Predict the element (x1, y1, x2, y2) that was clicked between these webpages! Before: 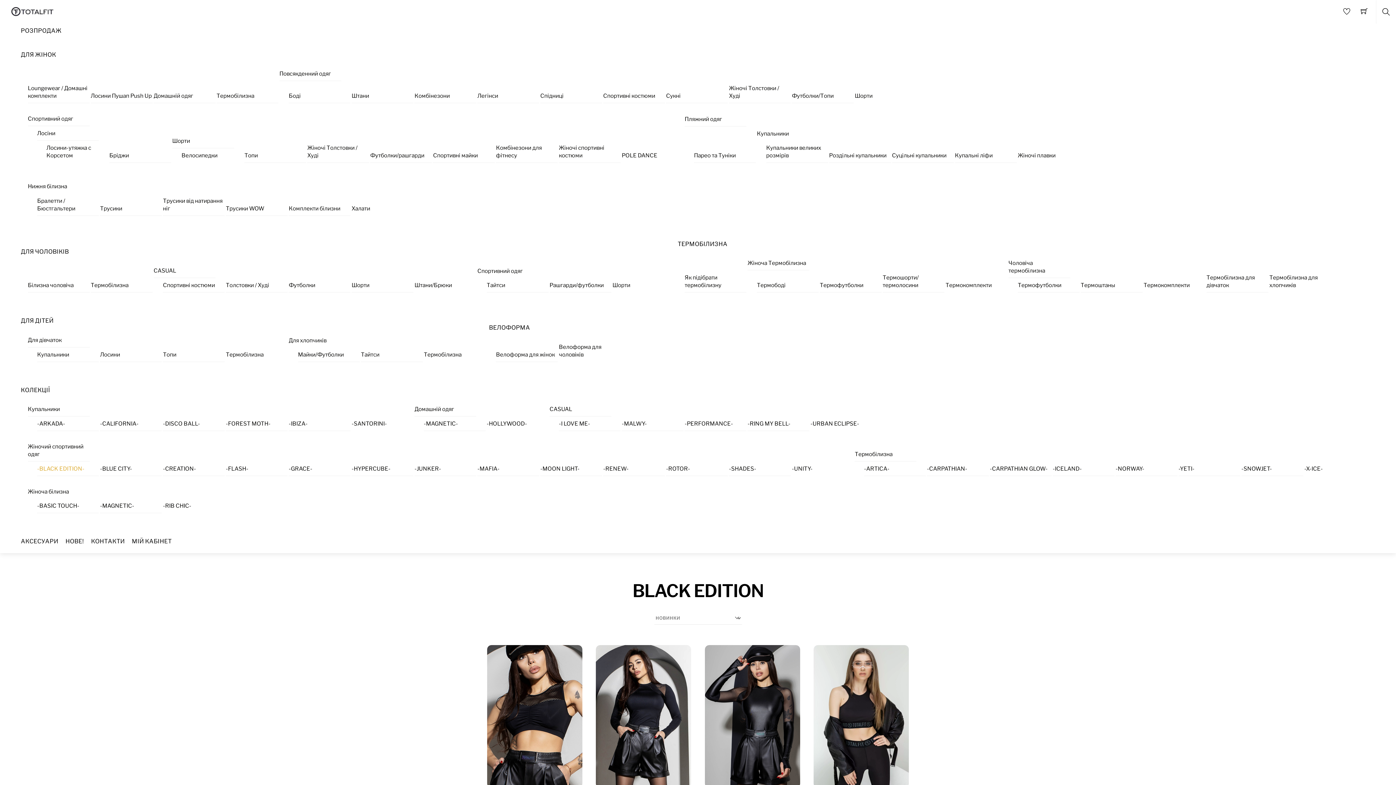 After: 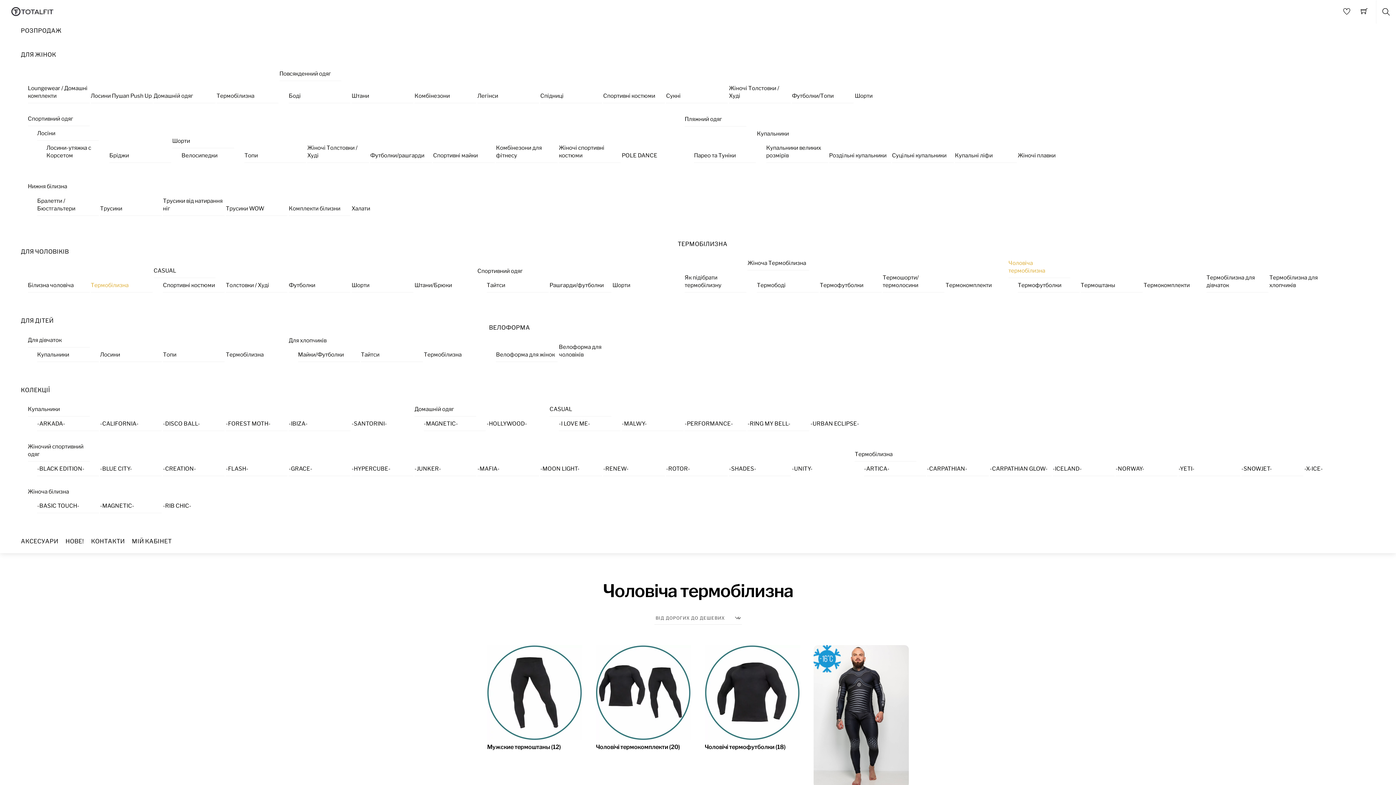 Action: bbox: (90, 278, 152, 292) label: Термобілизна